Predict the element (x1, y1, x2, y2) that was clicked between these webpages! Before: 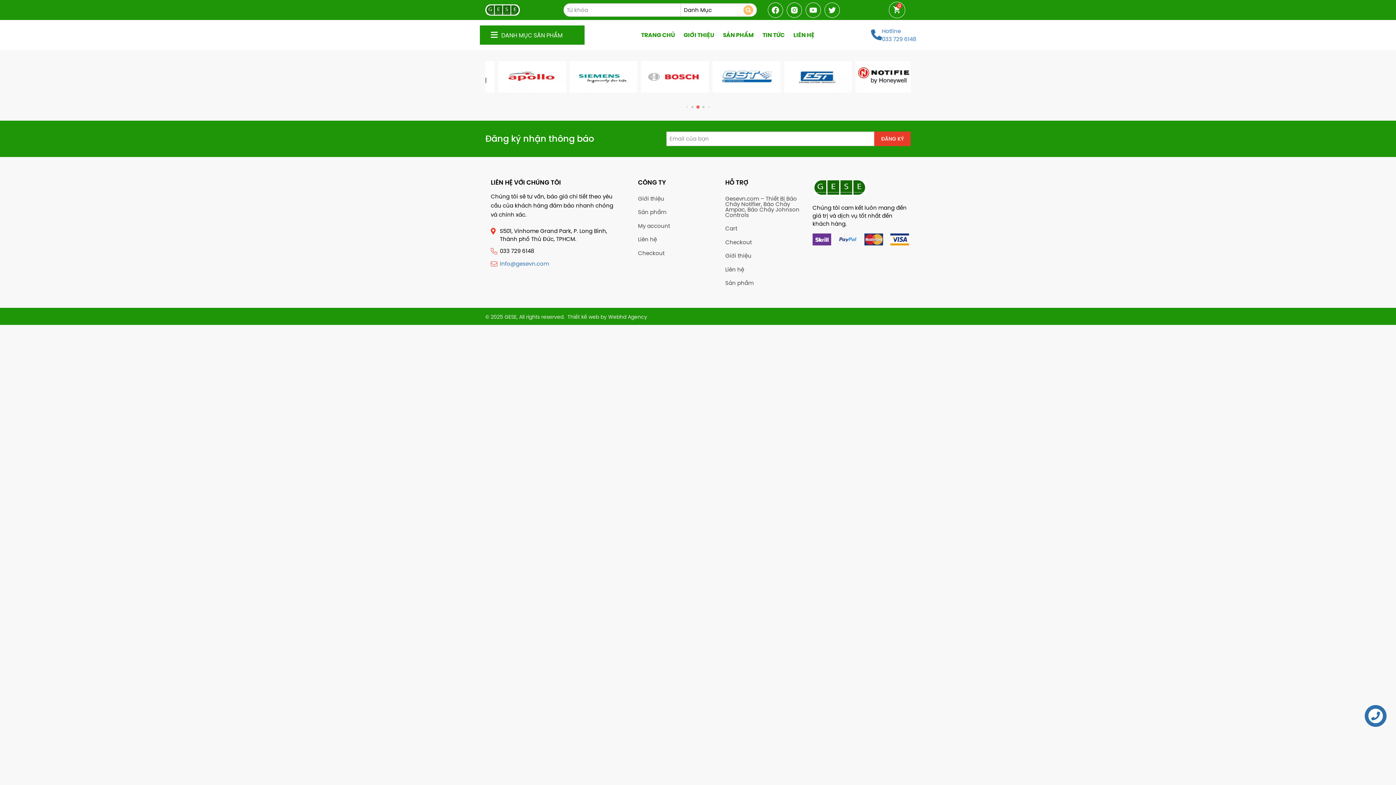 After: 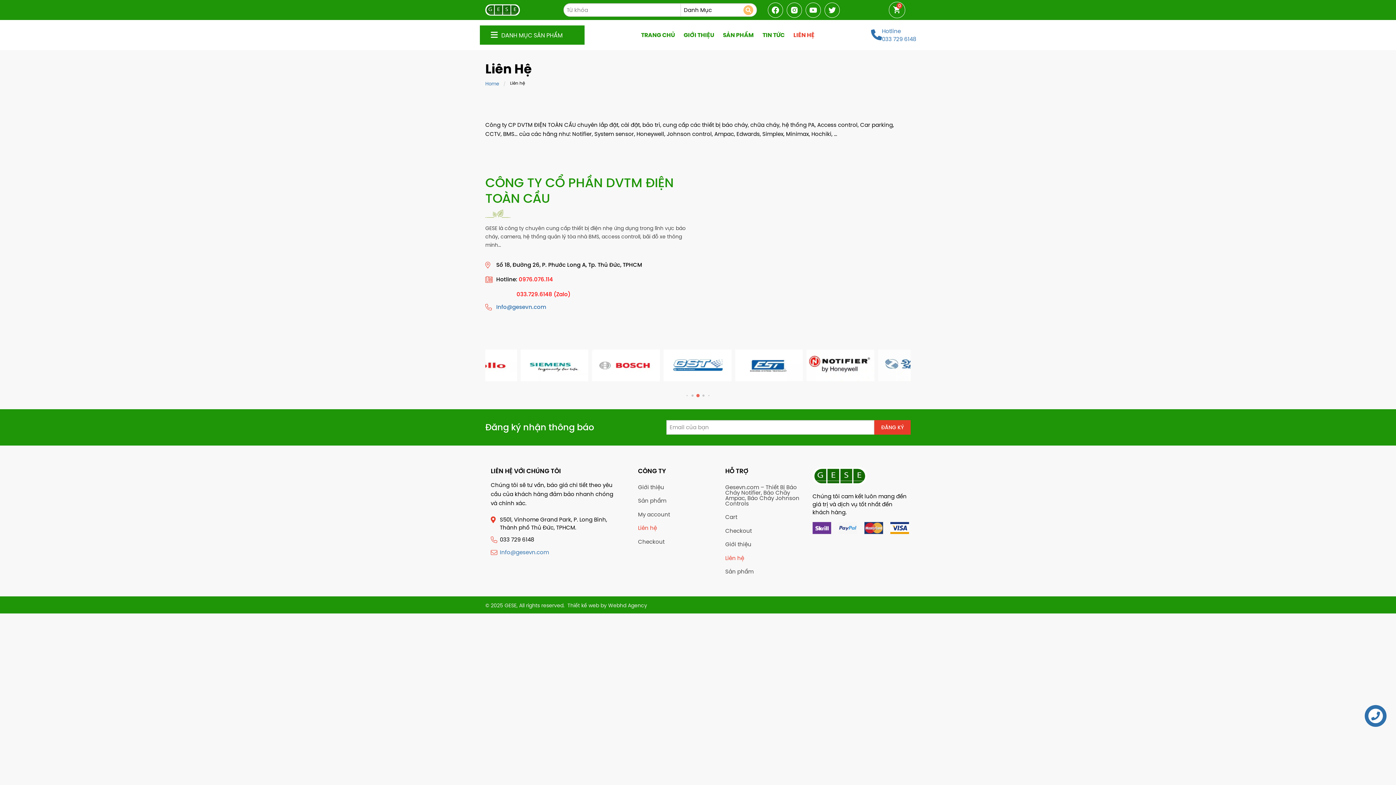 Action: bbox: (789, 31, 819, 38) label: LIÊN HỆ